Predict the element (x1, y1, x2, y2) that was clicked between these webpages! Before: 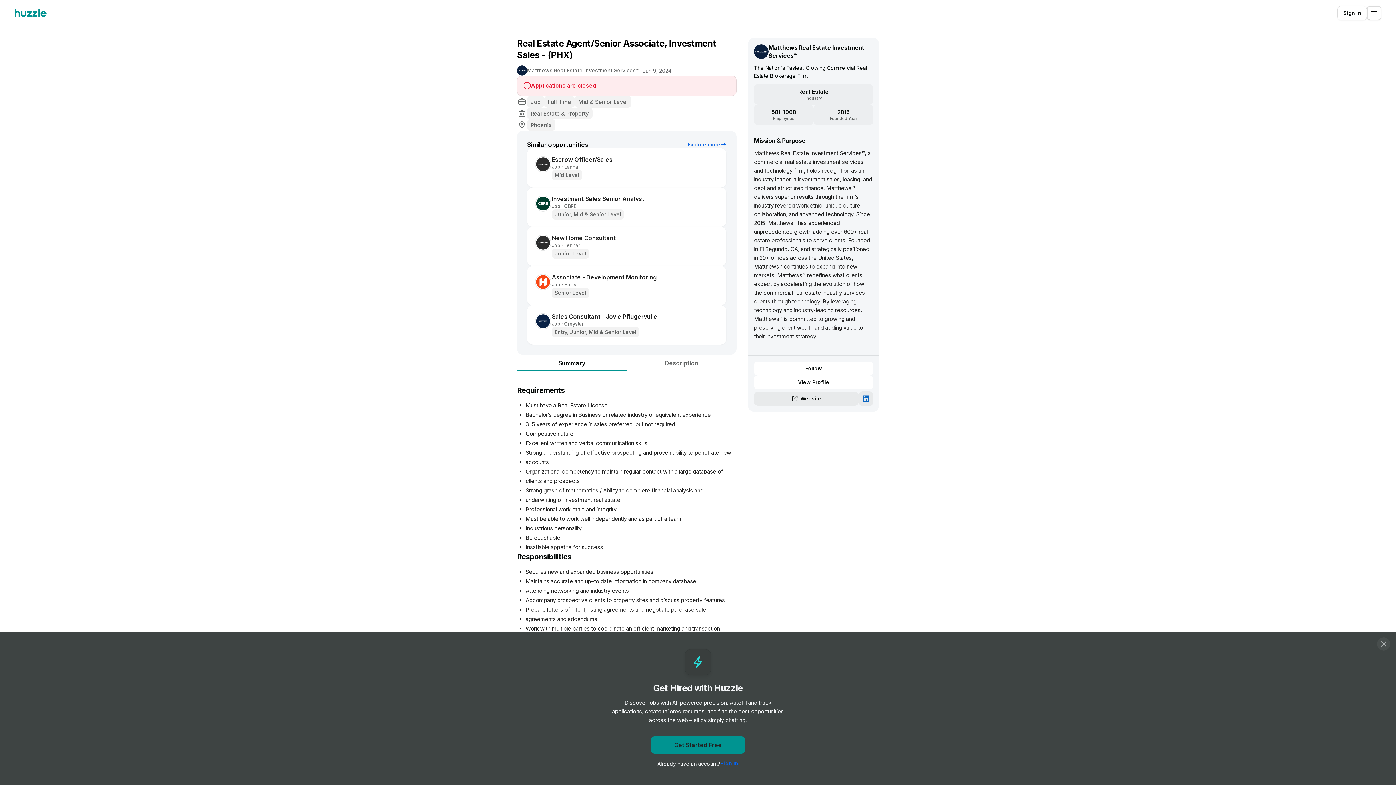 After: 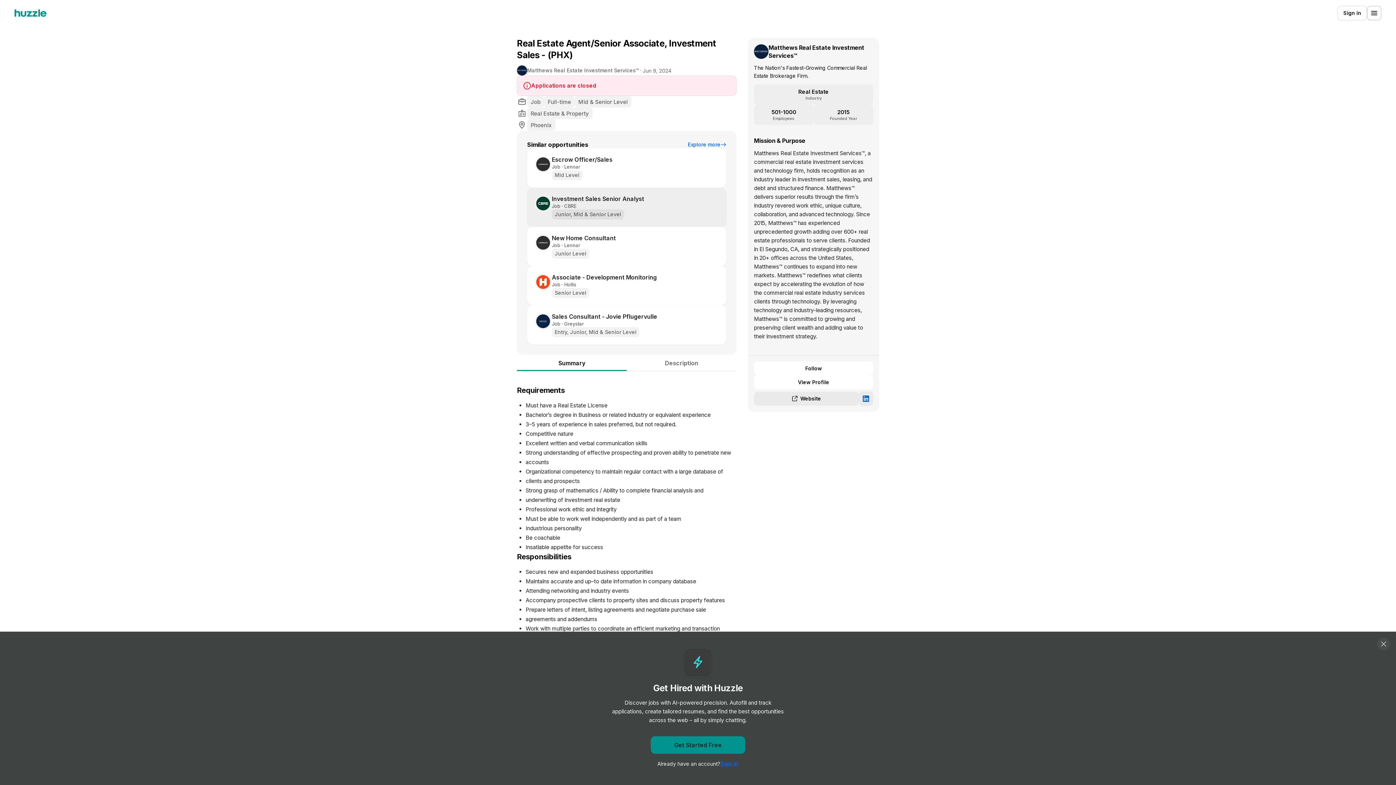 Action: bbox: (527, 187, 726, 226) label: Investment Sales Senior Analyst

Job
•
CBRE
Junior, Mid & Senior Level